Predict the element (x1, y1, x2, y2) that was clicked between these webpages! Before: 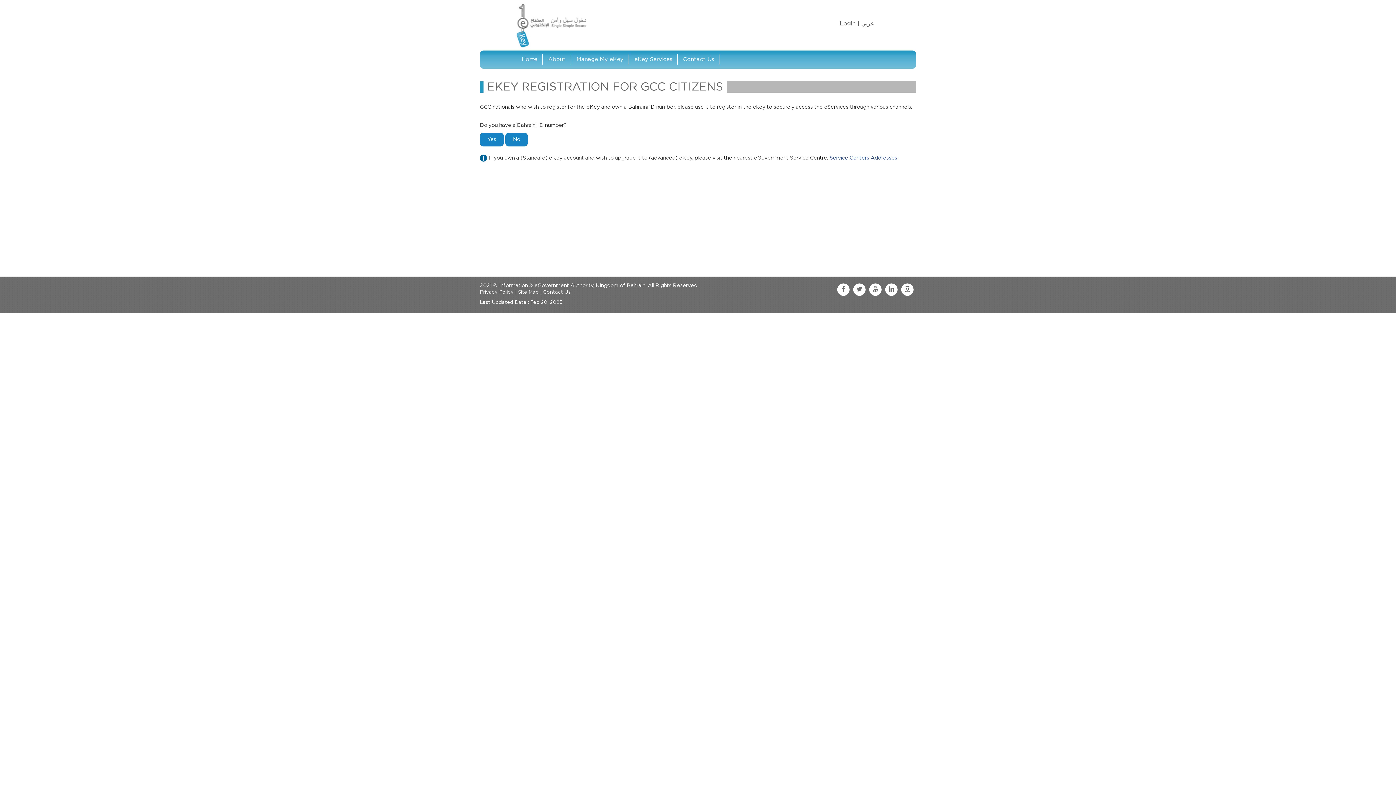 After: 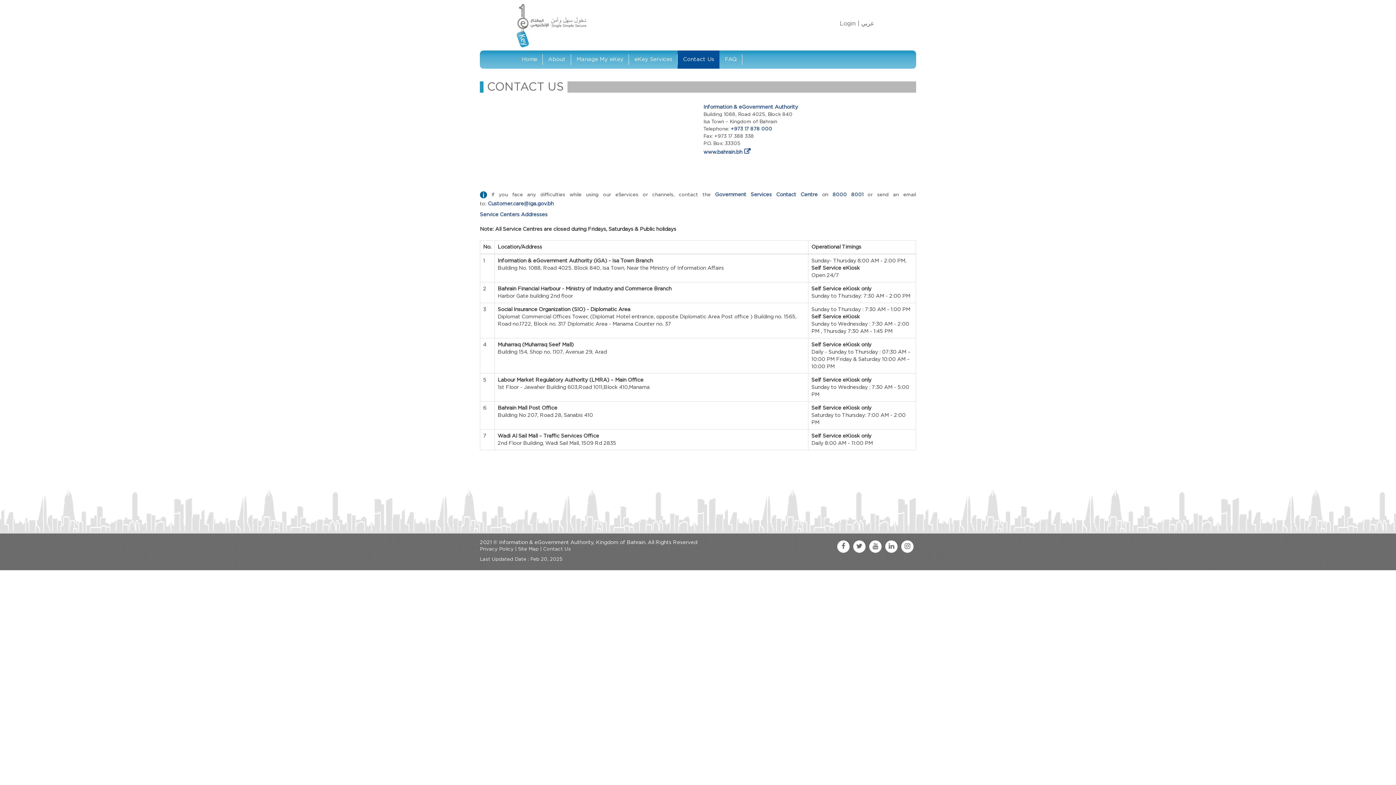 Action: bbox: (543, 290, 570, 294) label: Contact Us